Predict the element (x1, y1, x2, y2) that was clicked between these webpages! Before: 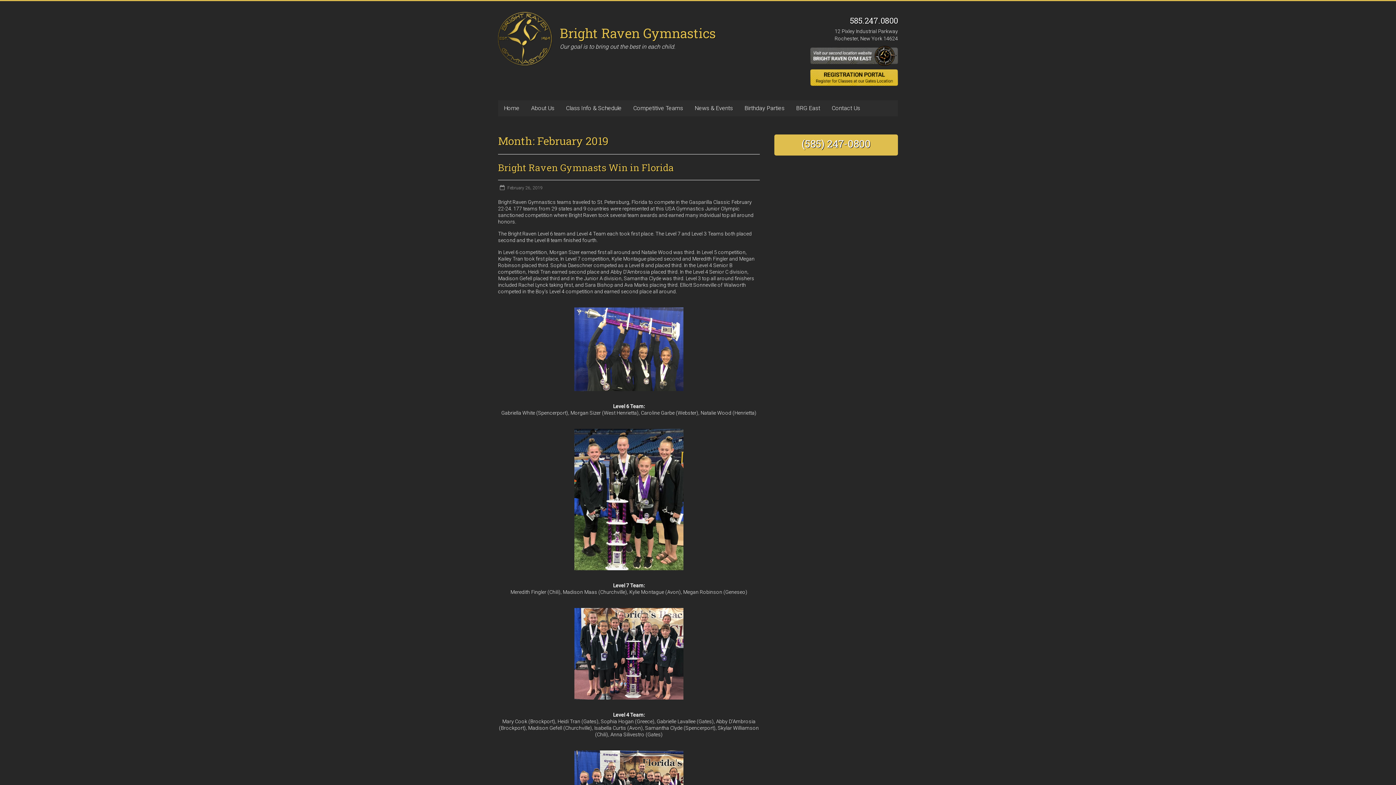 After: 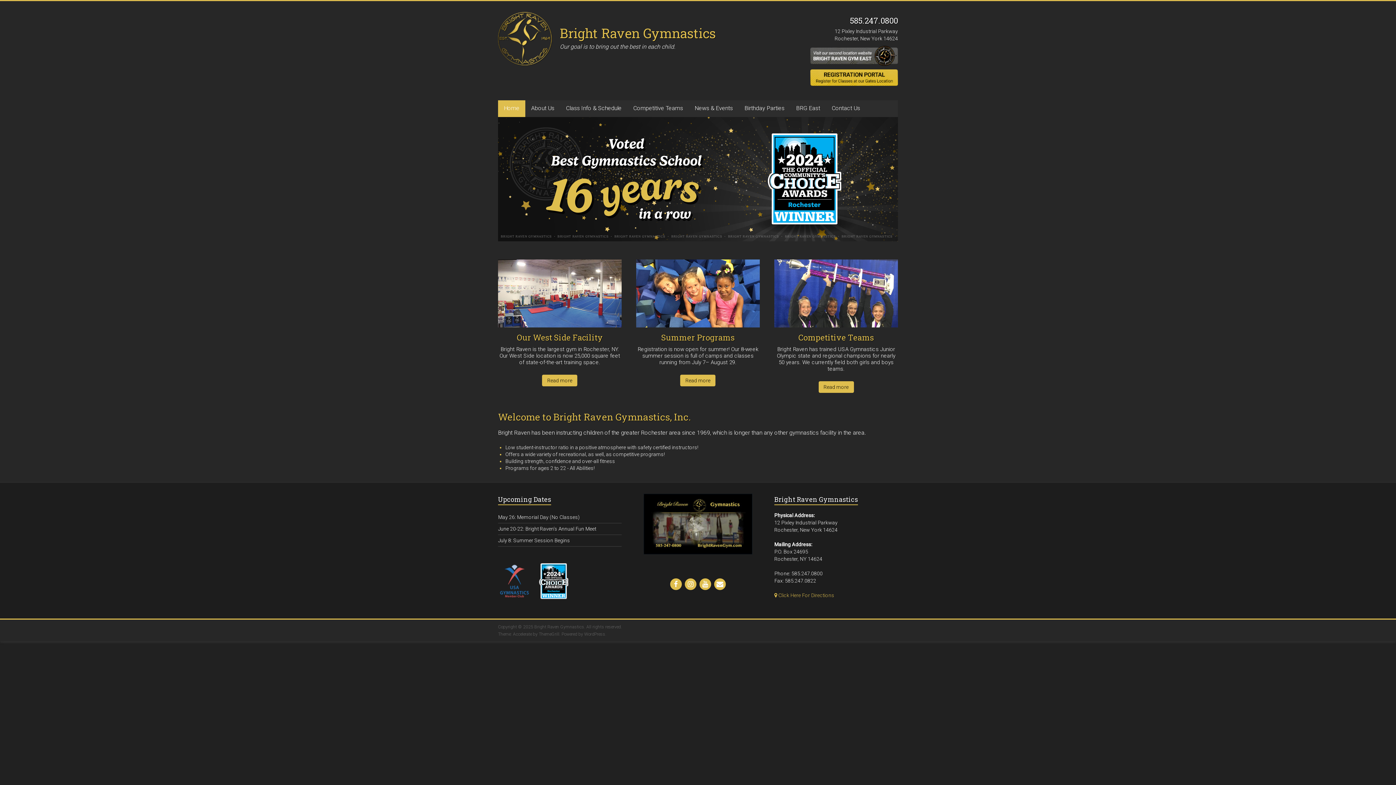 Action: bbox: (498, 100, 525, 116) label: Home